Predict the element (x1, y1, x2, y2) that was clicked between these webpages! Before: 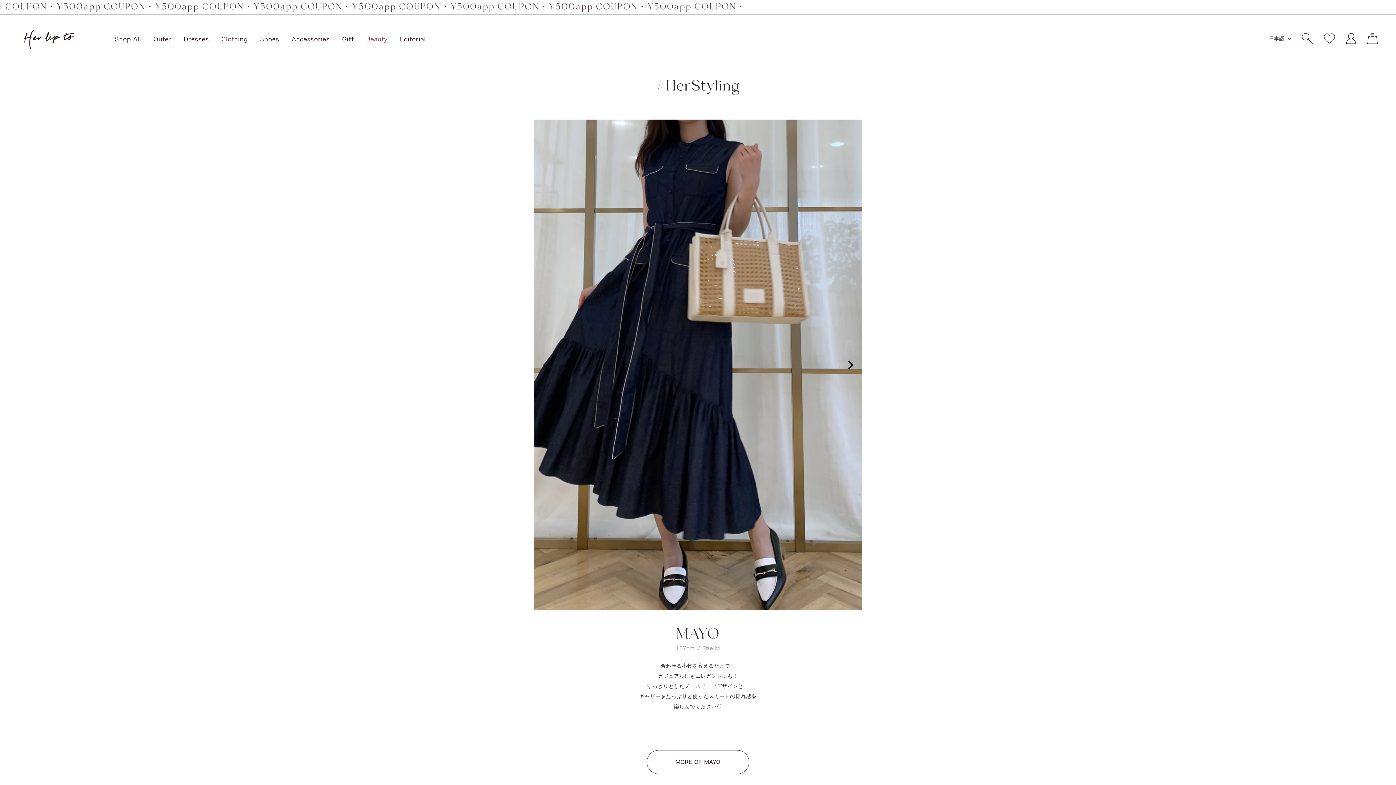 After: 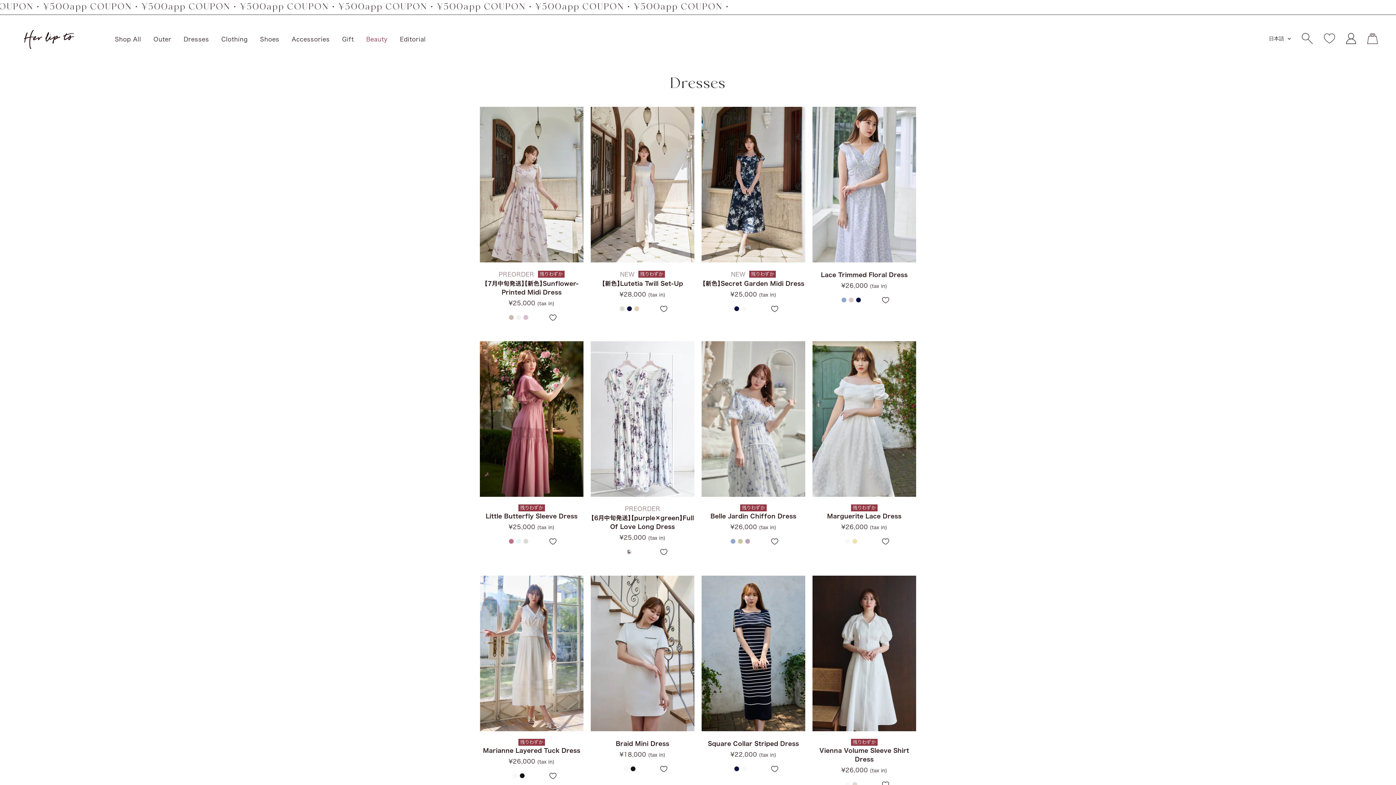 Action: label: Dresses bbox: (183, 35, 209, 43)